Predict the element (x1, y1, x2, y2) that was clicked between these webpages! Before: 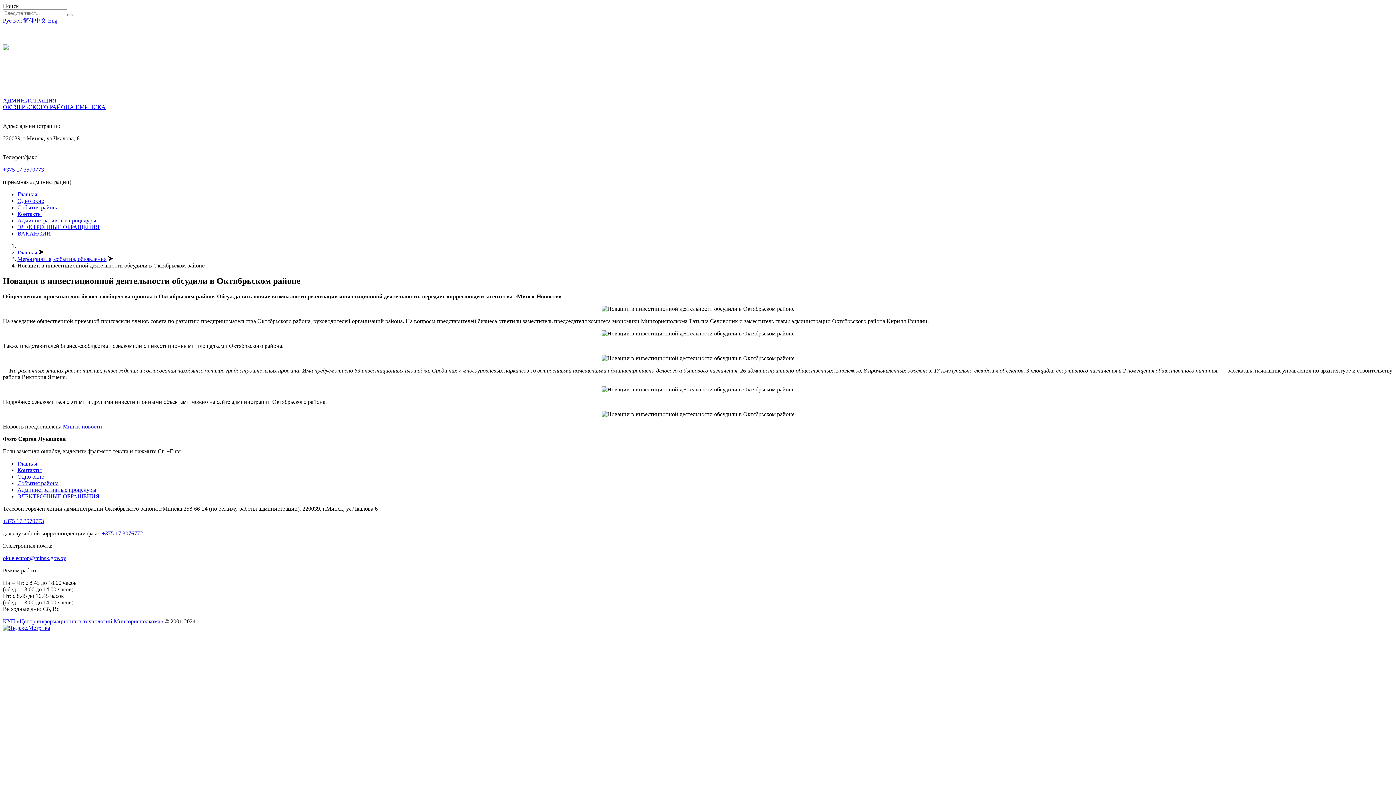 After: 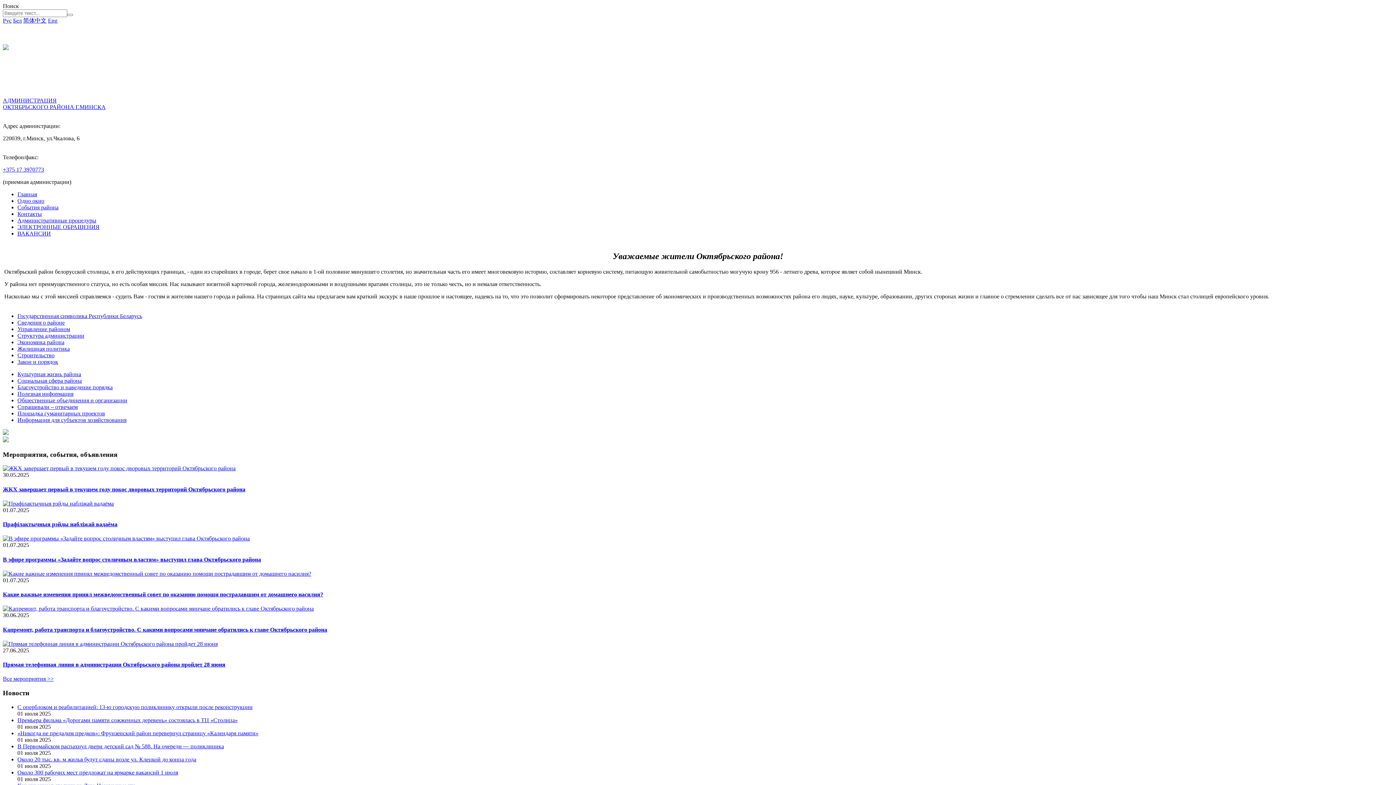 Action: bbox: (17, 460, 37, 466) label: Главная